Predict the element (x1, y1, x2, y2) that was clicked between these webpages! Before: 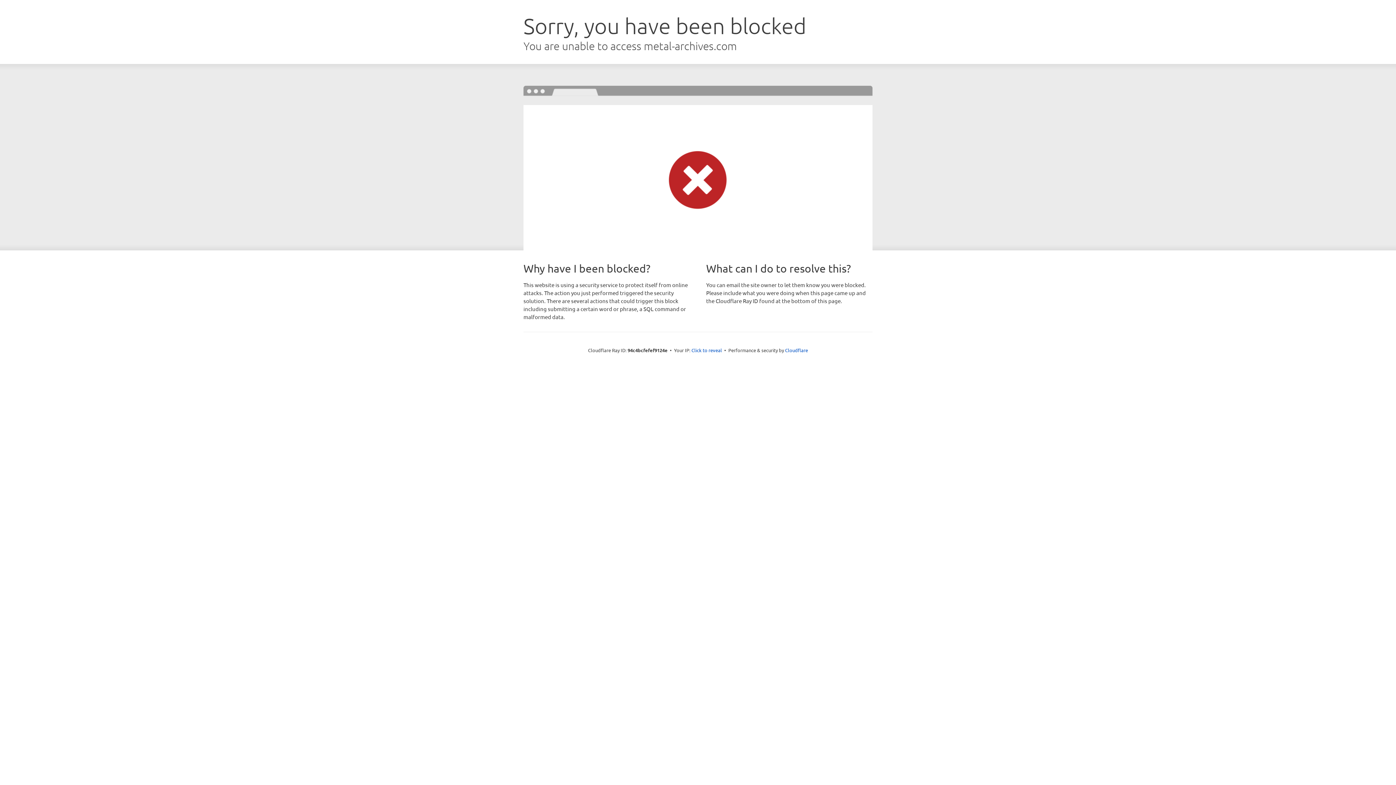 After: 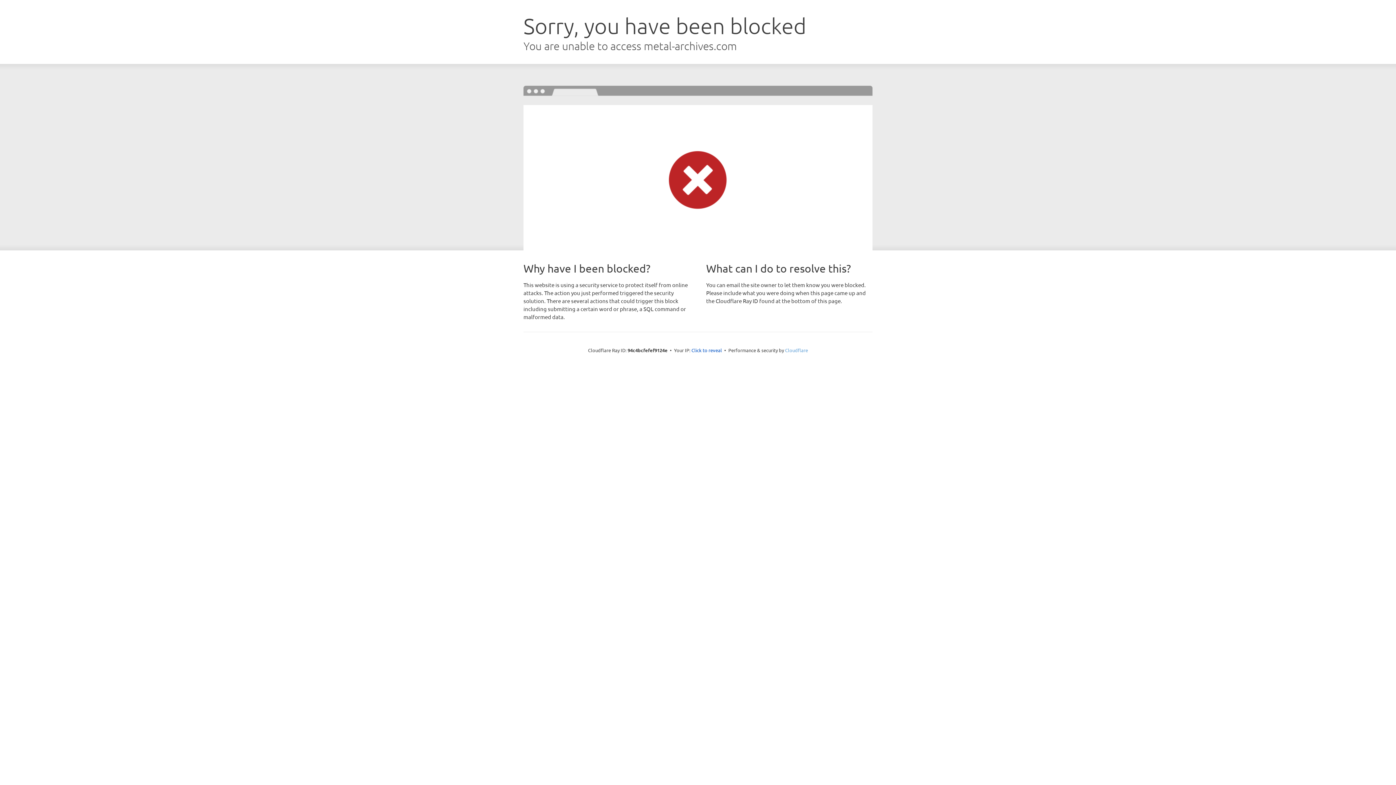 Action: label: Cloudflare bbox: (785, 347, 808, 353)